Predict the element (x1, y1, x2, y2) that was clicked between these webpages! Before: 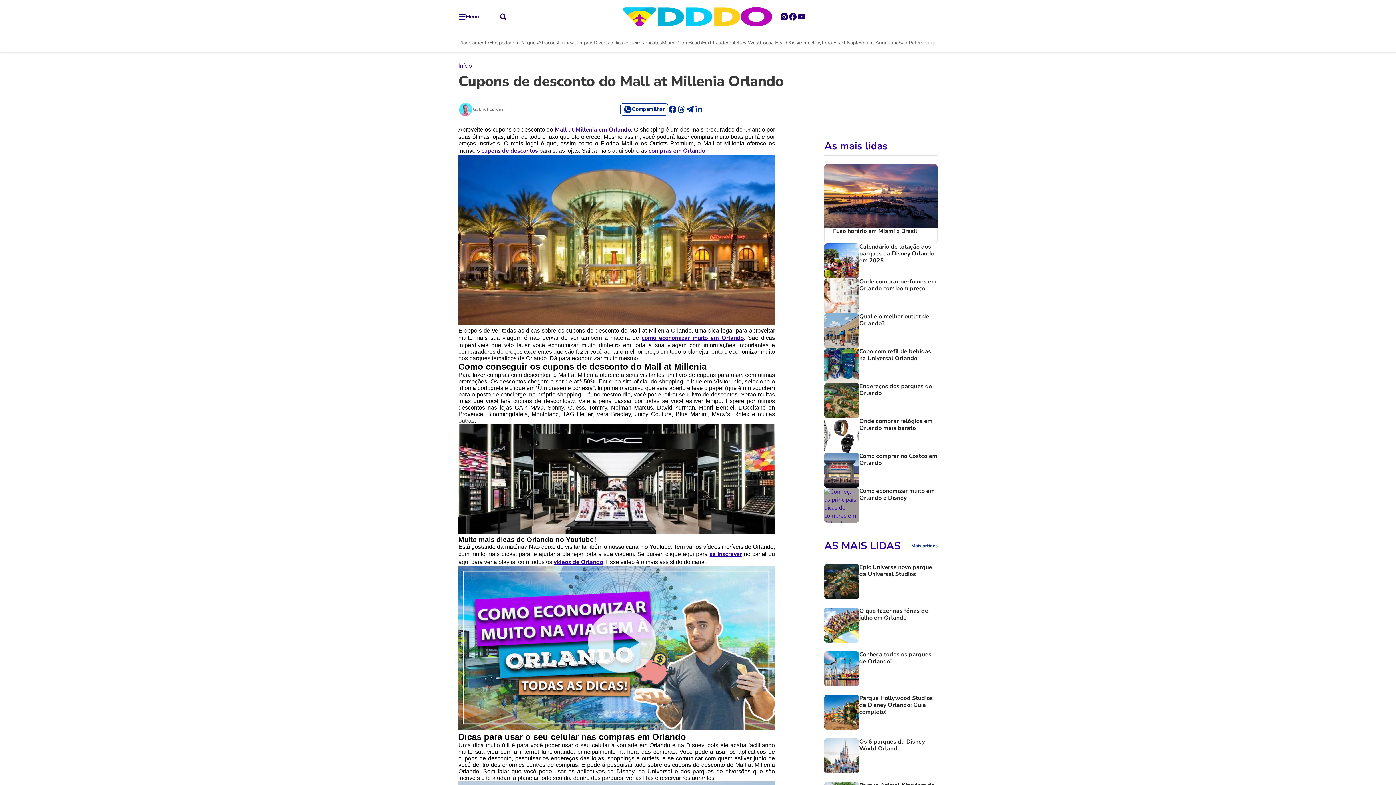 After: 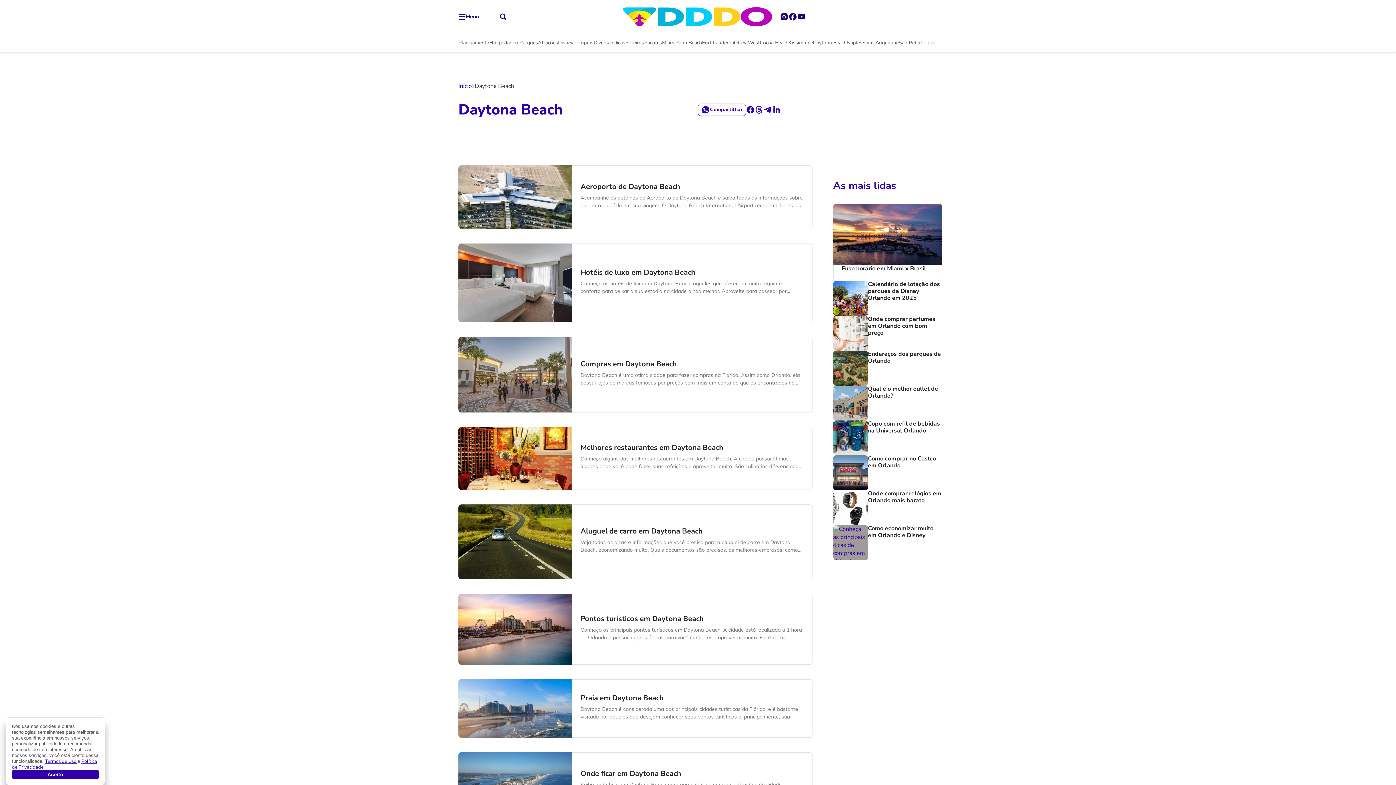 Action: label: Daytona Beach bbox: (813, 39, 846, 46)